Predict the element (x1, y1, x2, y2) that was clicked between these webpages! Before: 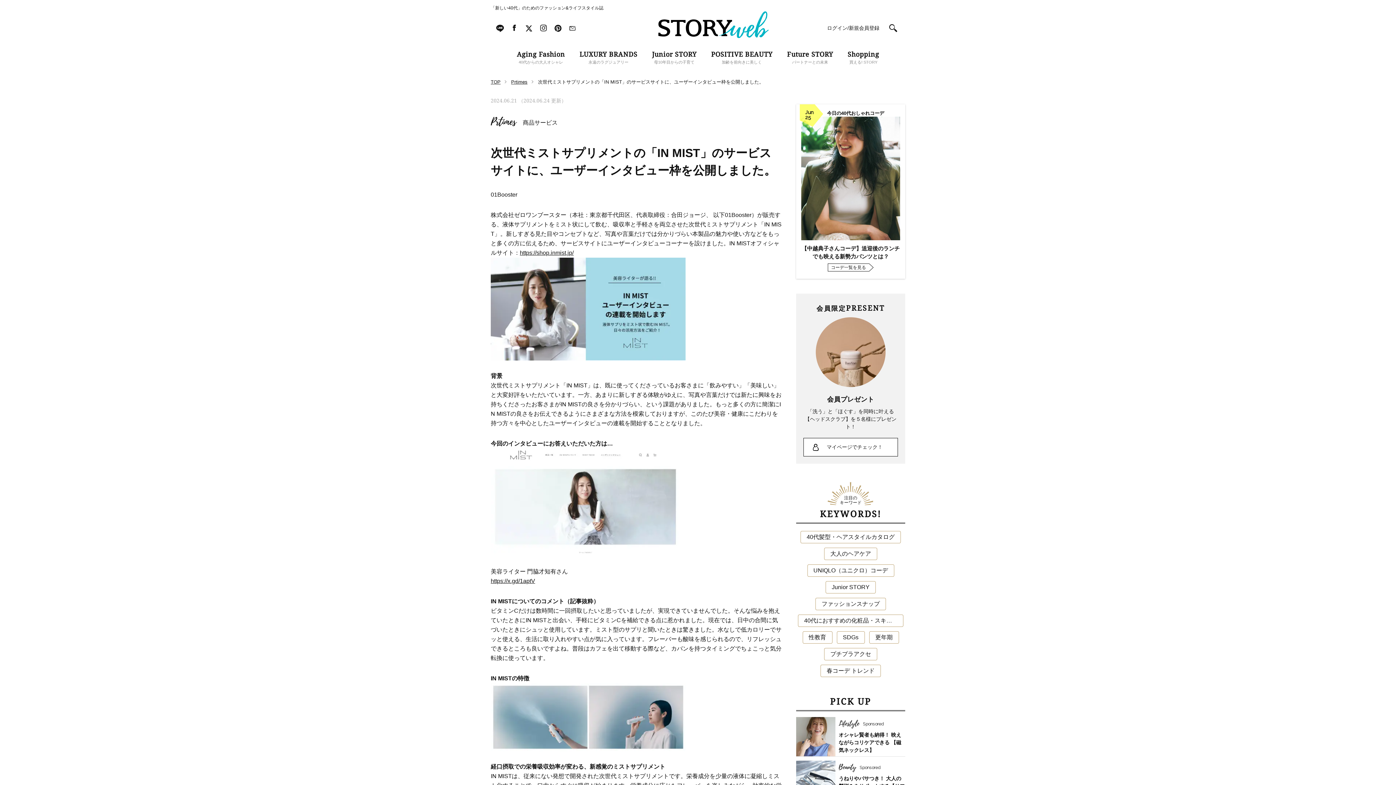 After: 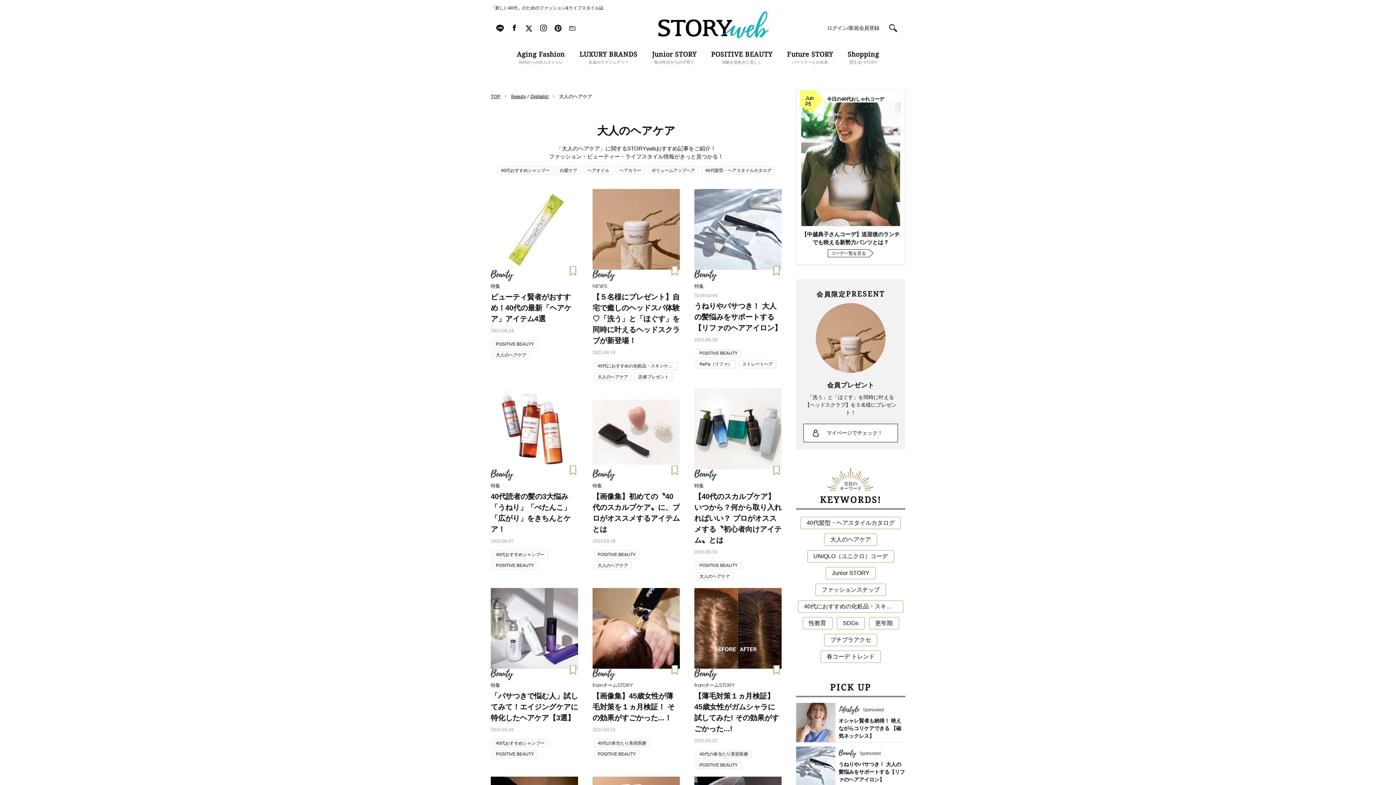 Action: label: 大人のヘアケア bbox: (824, 548, 877, 560)